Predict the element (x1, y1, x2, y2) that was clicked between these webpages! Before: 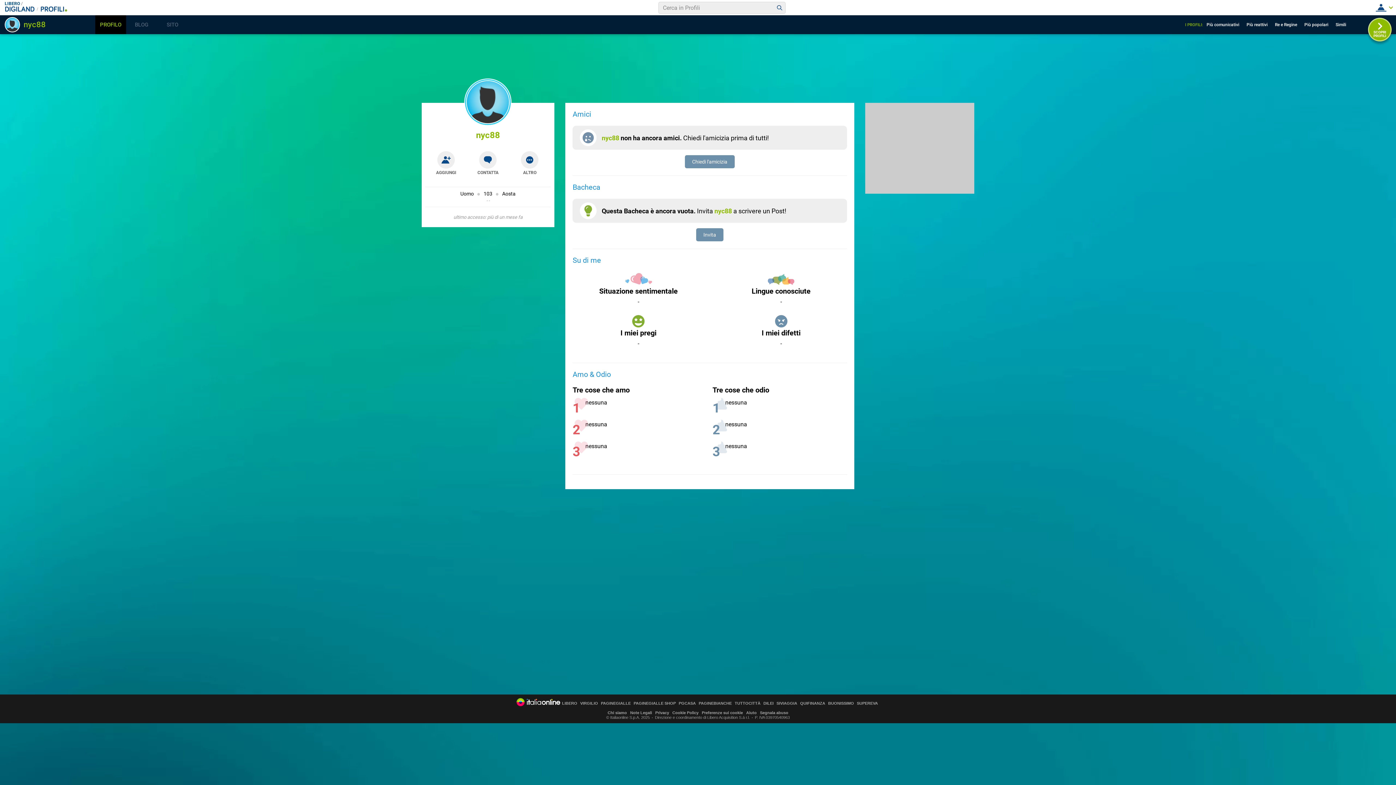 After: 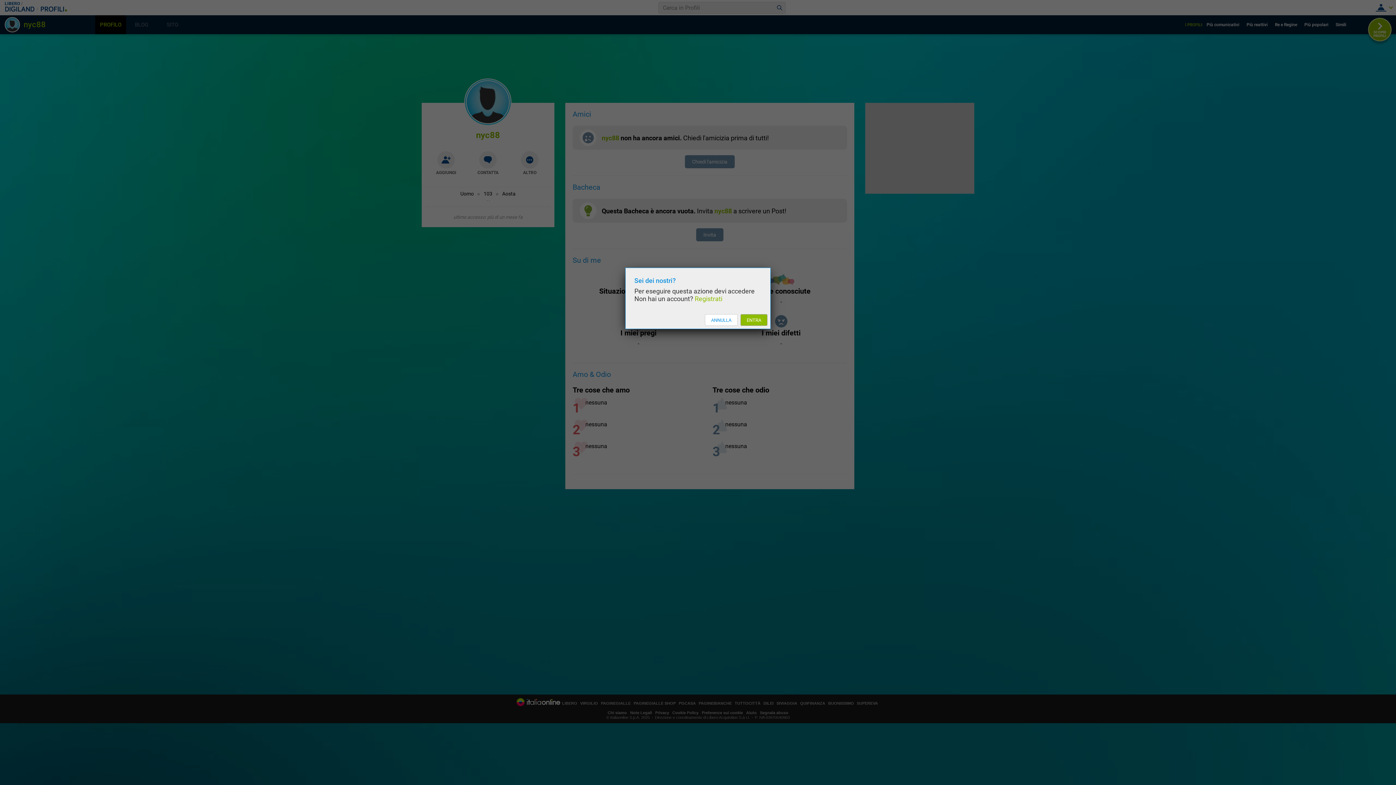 Action: label: Chiedi l'amicizia bbox: (685, 155, 734, 168)